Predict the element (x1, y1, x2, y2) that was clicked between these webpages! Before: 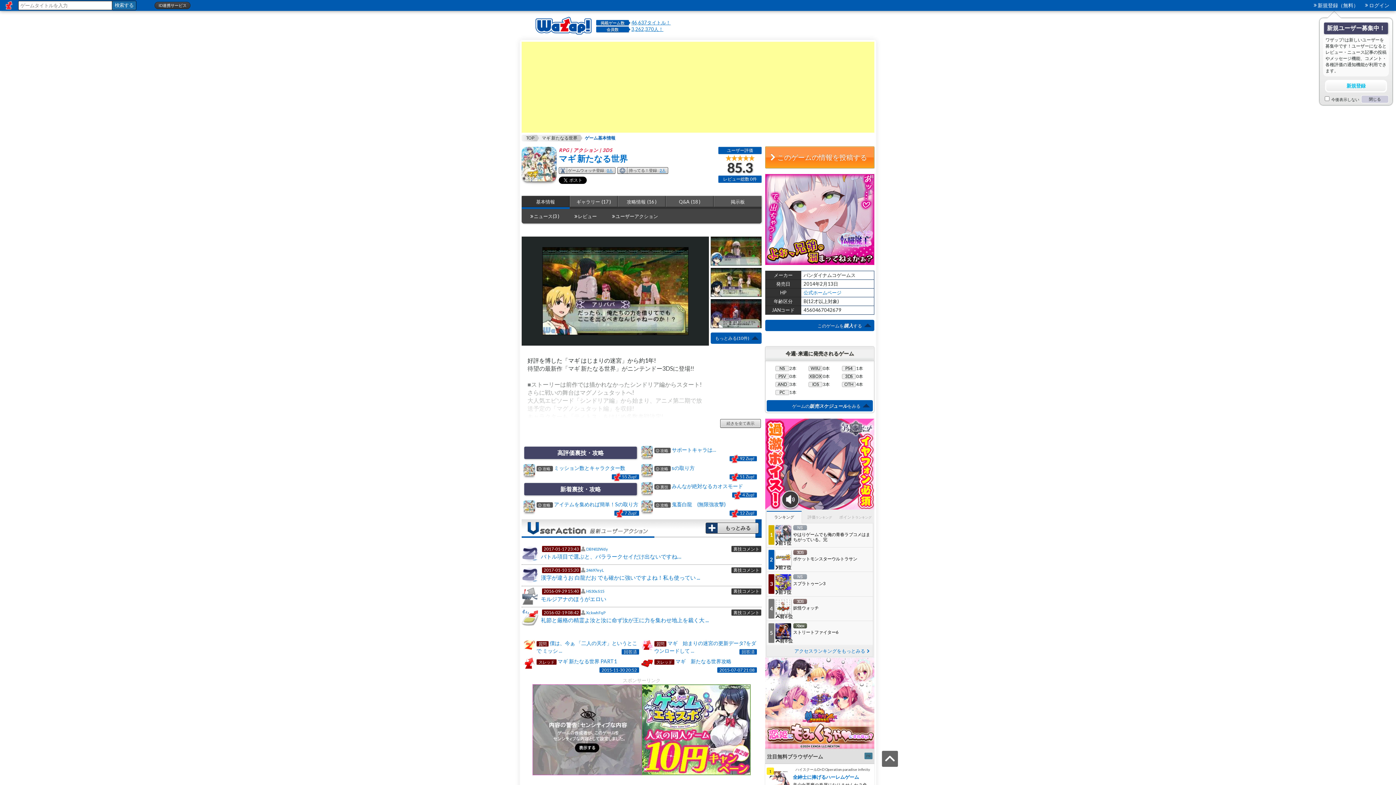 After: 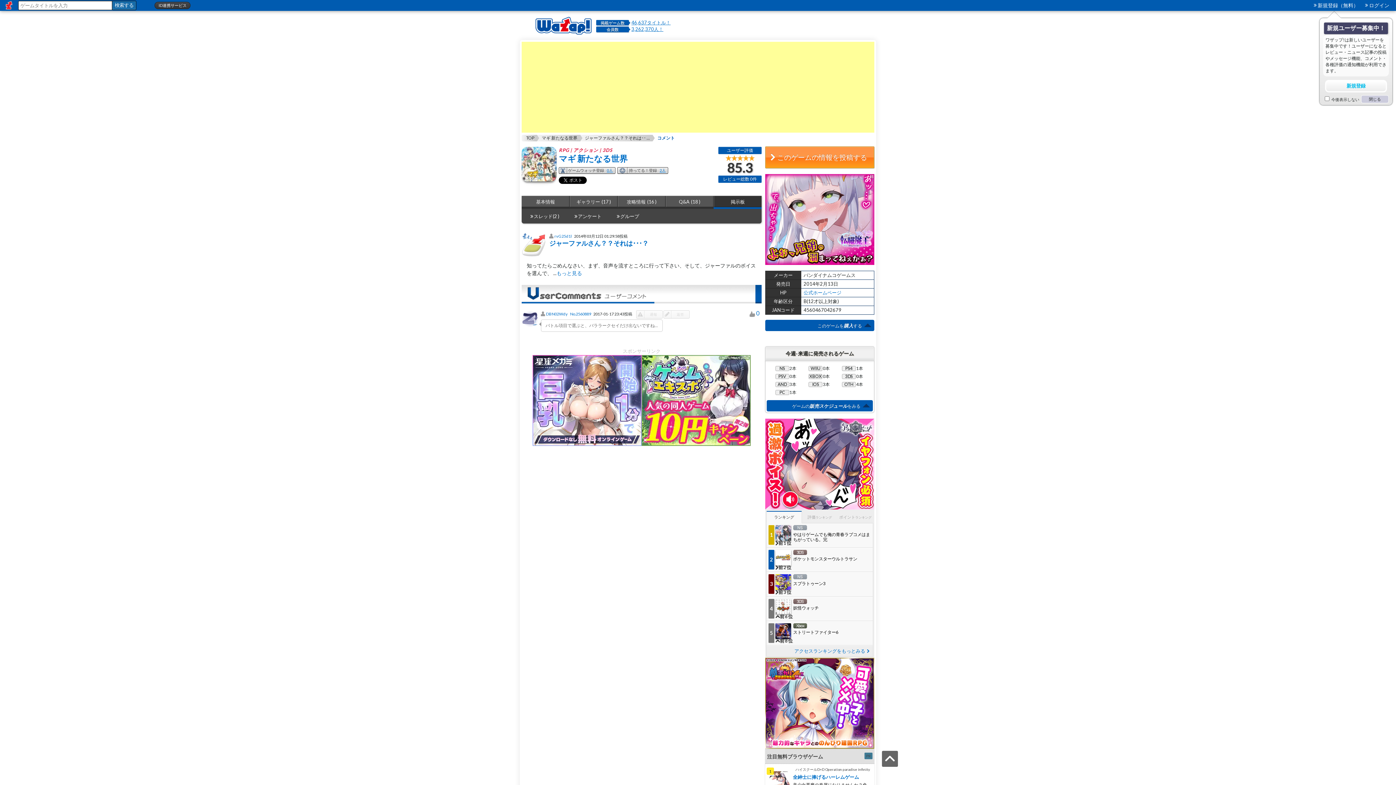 Action: label: 裏技コメント bbox: (733, 546, 759, 551)